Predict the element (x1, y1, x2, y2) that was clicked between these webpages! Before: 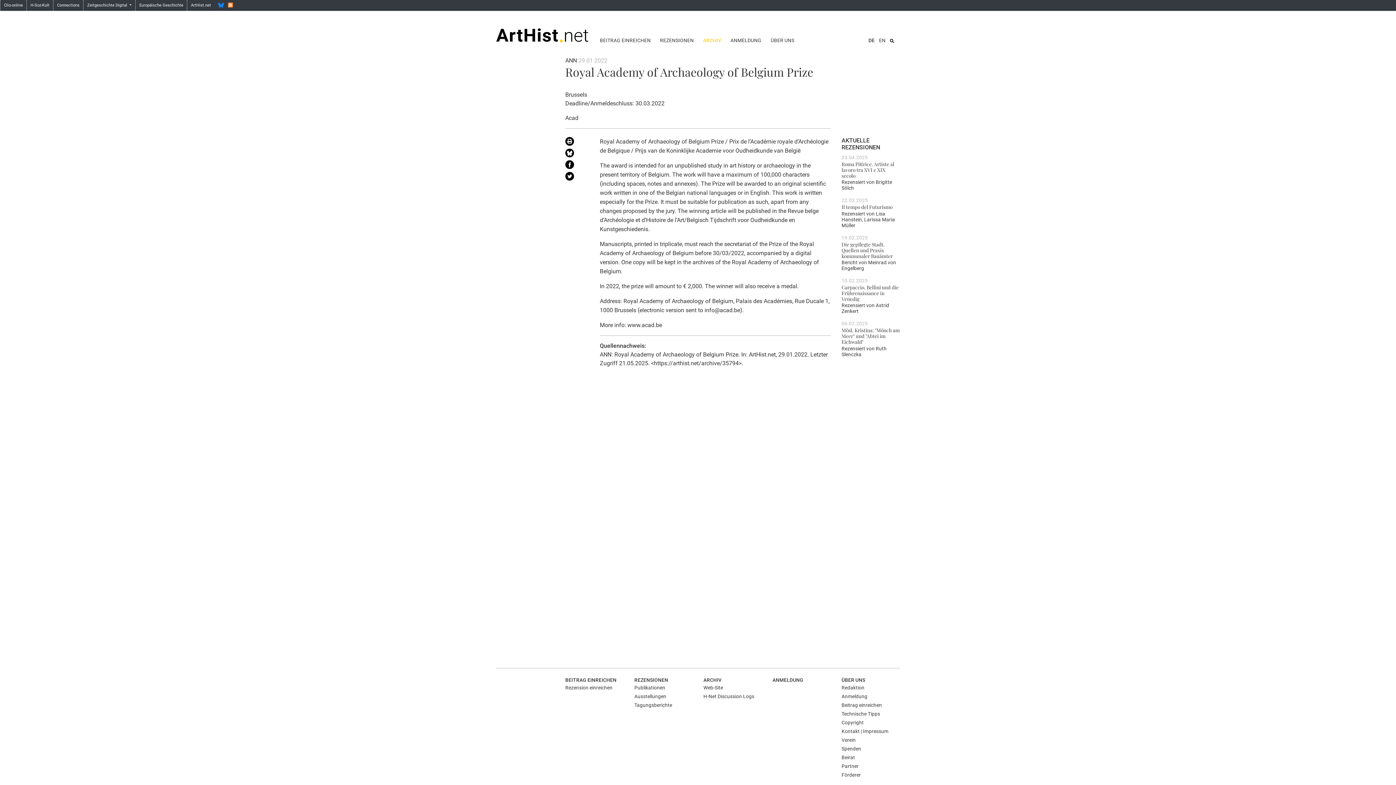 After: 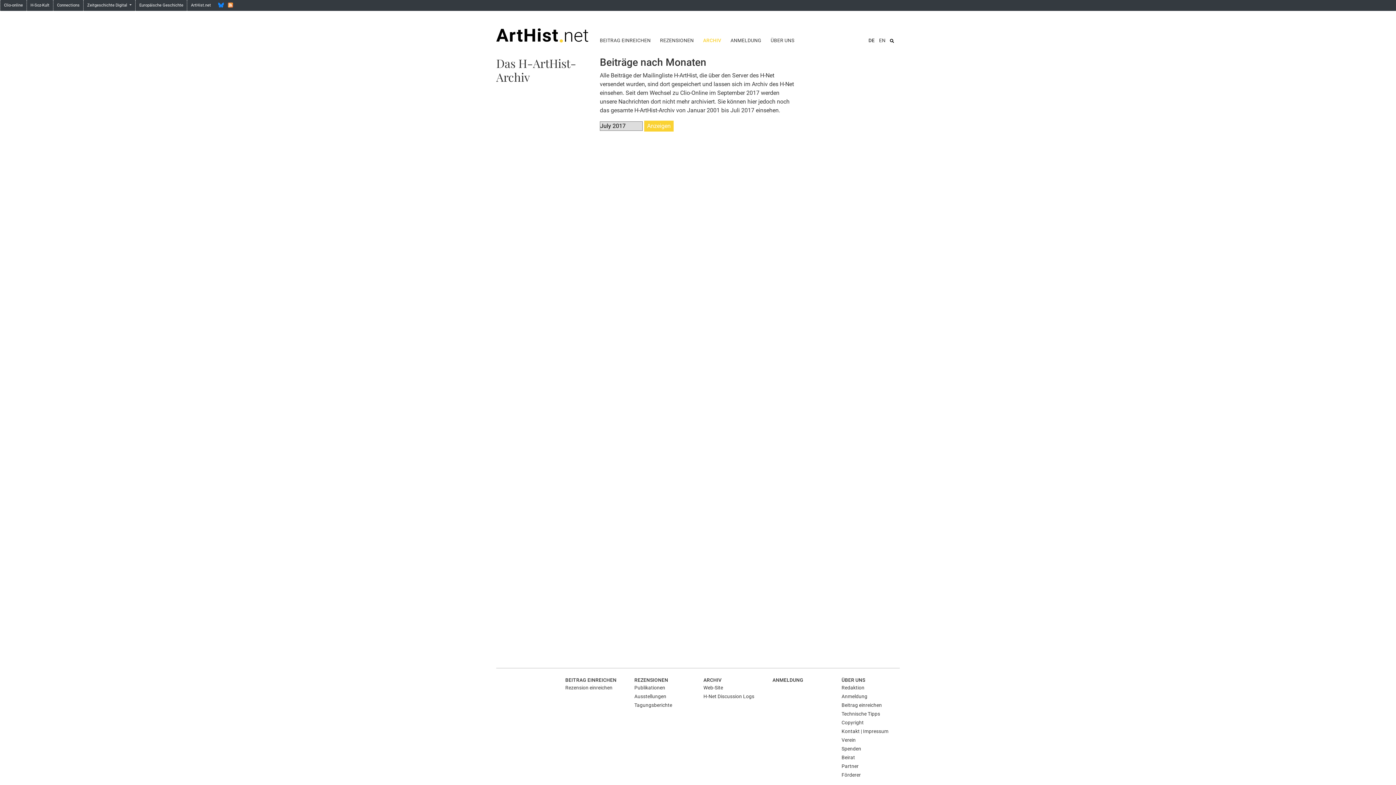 Action: bbox: (703, 553, 754, 558) label: H-Net Discussion Logs